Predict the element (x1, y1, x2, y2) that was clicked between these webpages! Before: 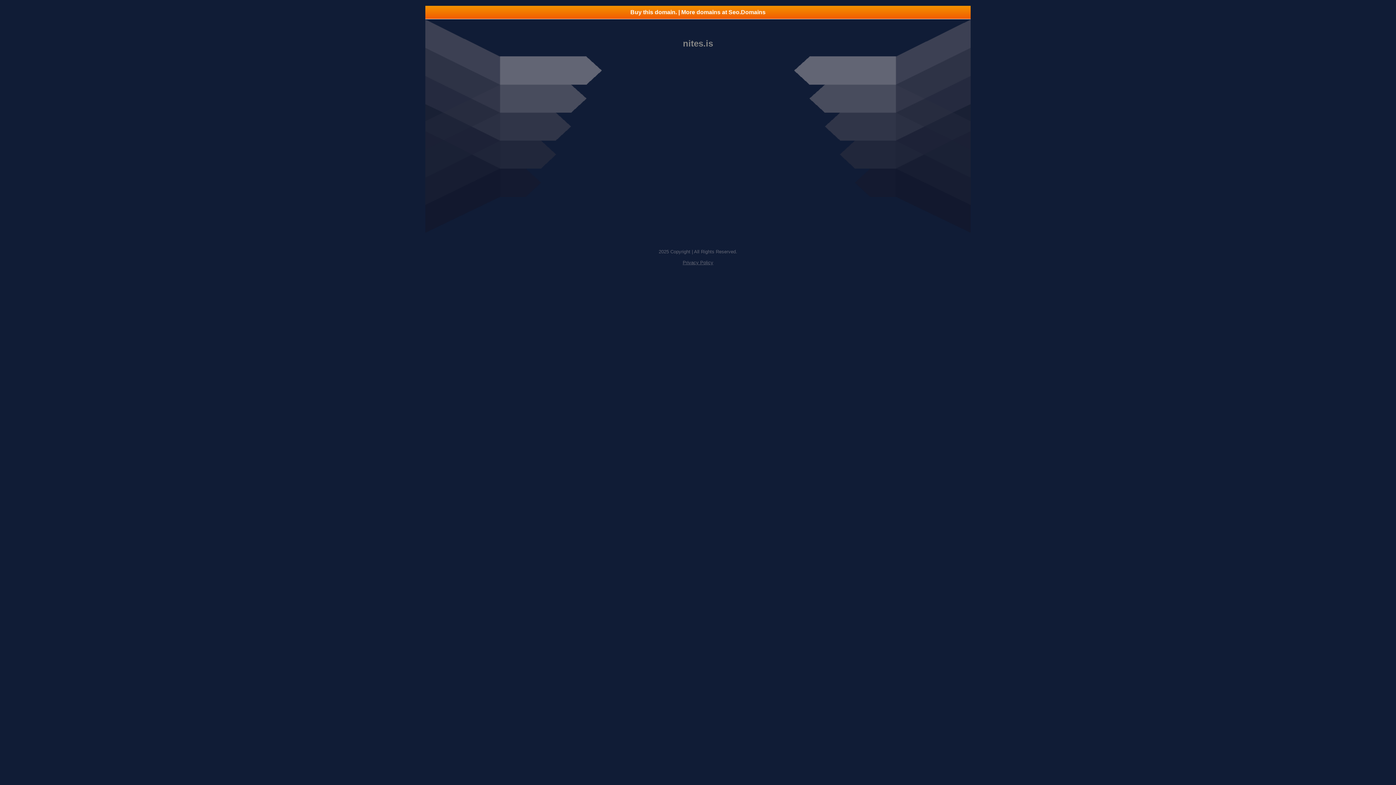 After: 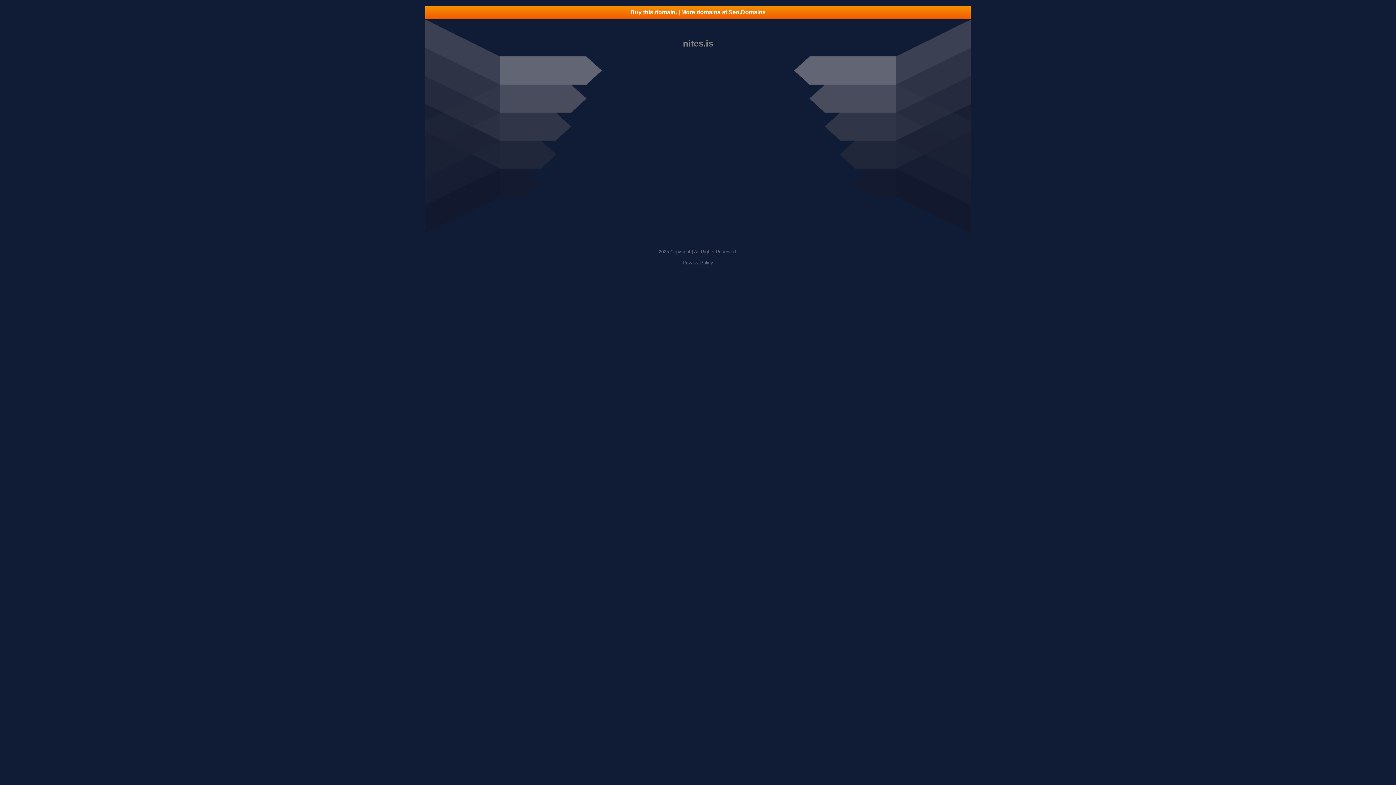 Action: label: Buy this domain. | More domains at Seo.Domains bbox: (425, 5, 970, 18)